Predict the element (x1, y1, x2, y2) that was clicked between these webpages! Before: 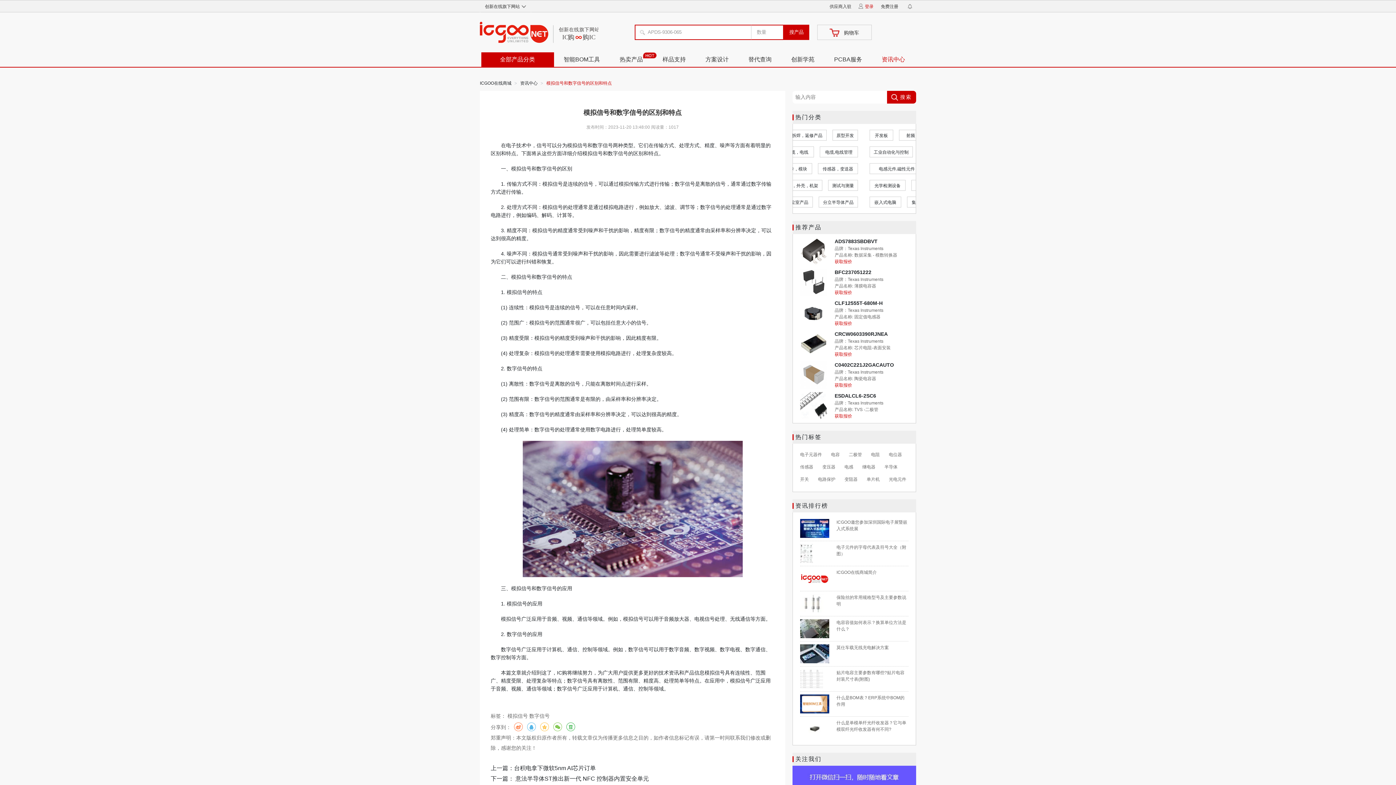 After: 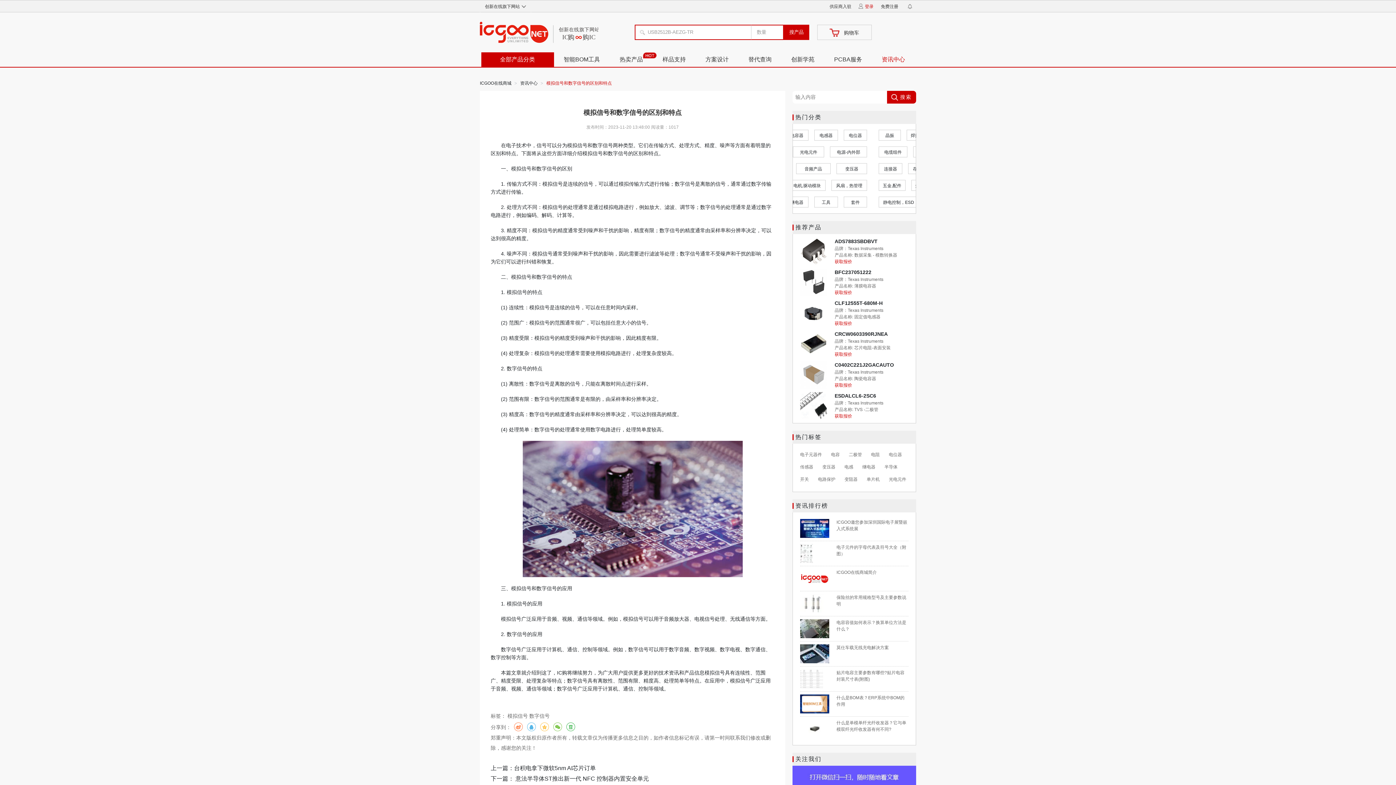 Action: label: 获取报价 bbox: (834, 289, 883, 296)